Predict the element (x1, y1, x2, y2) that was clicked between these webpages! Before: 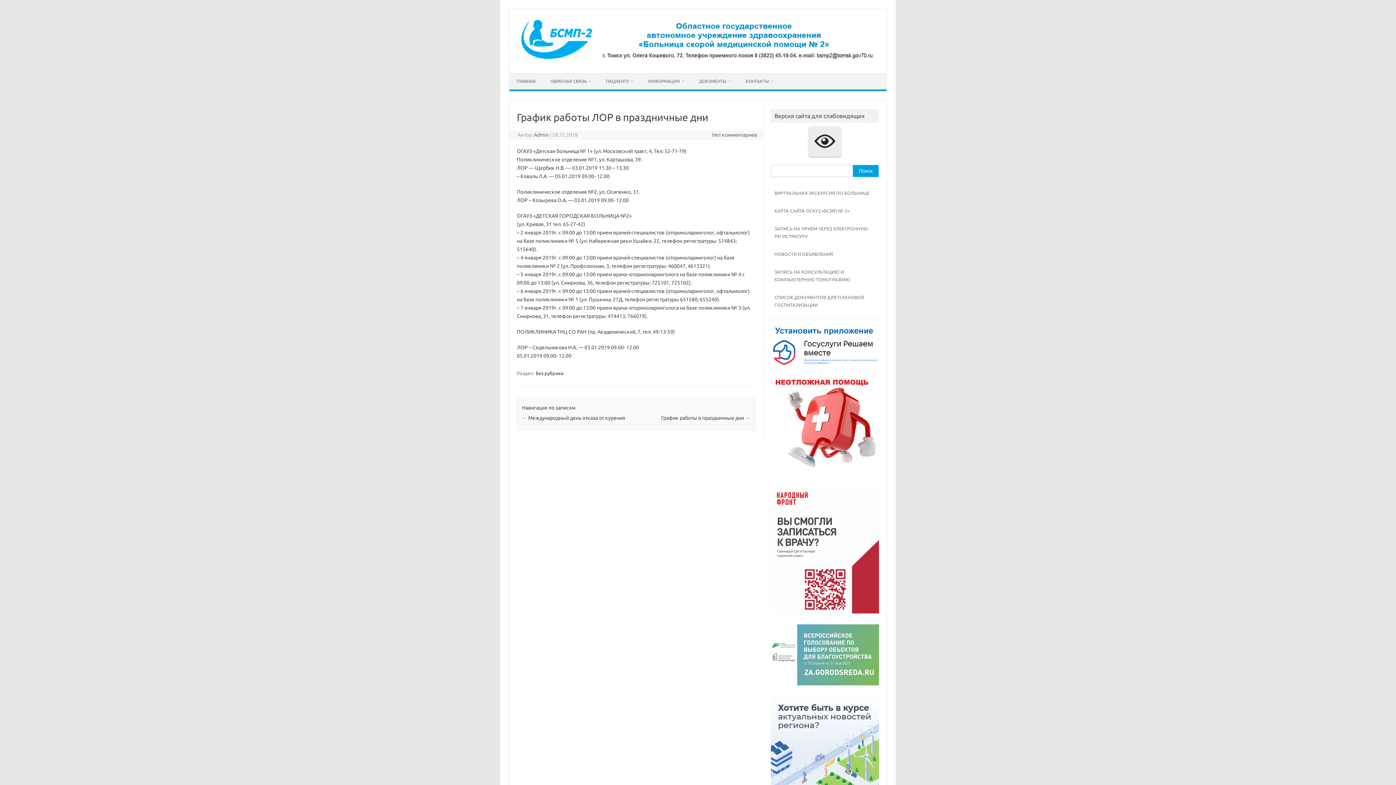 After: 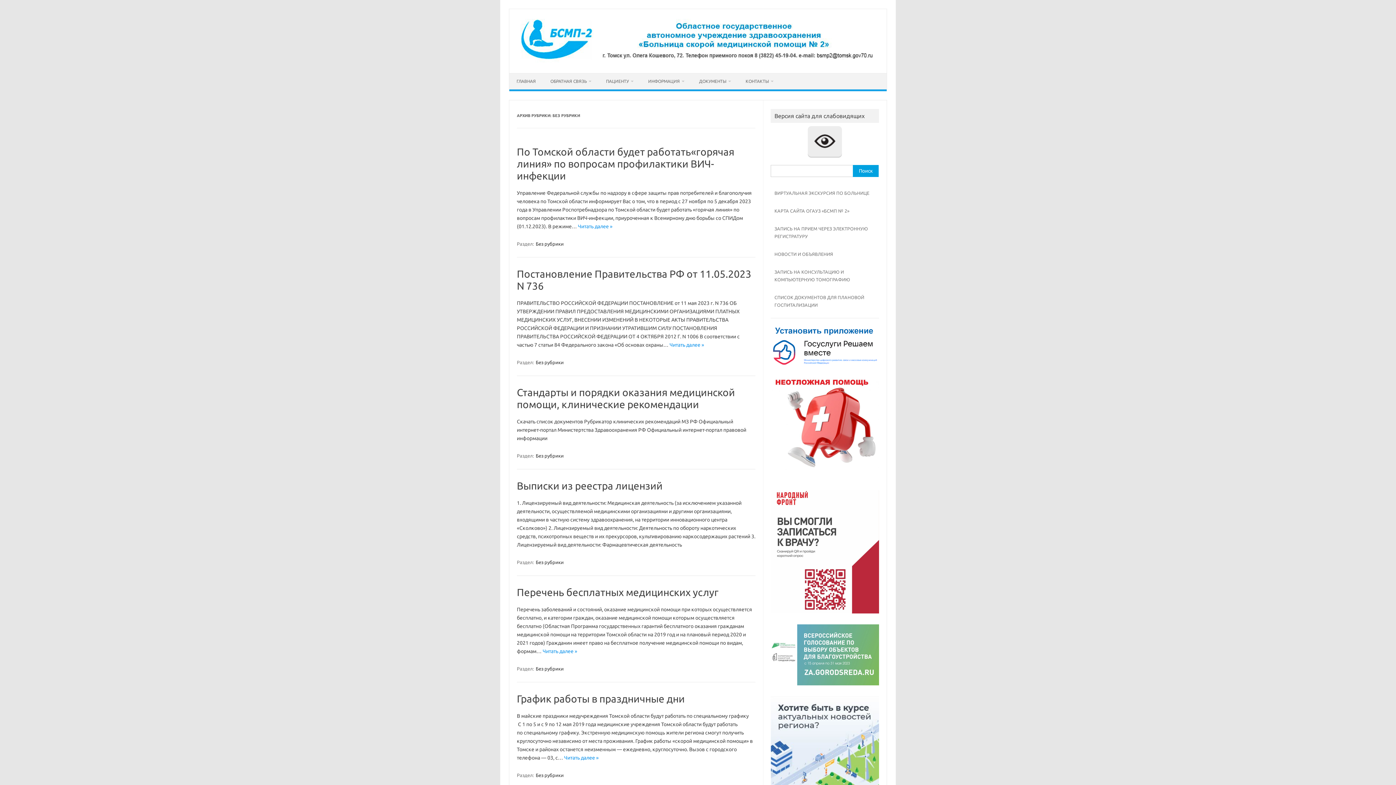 Action: label: Без рубрики bbox: (535, 370, 564, 376)